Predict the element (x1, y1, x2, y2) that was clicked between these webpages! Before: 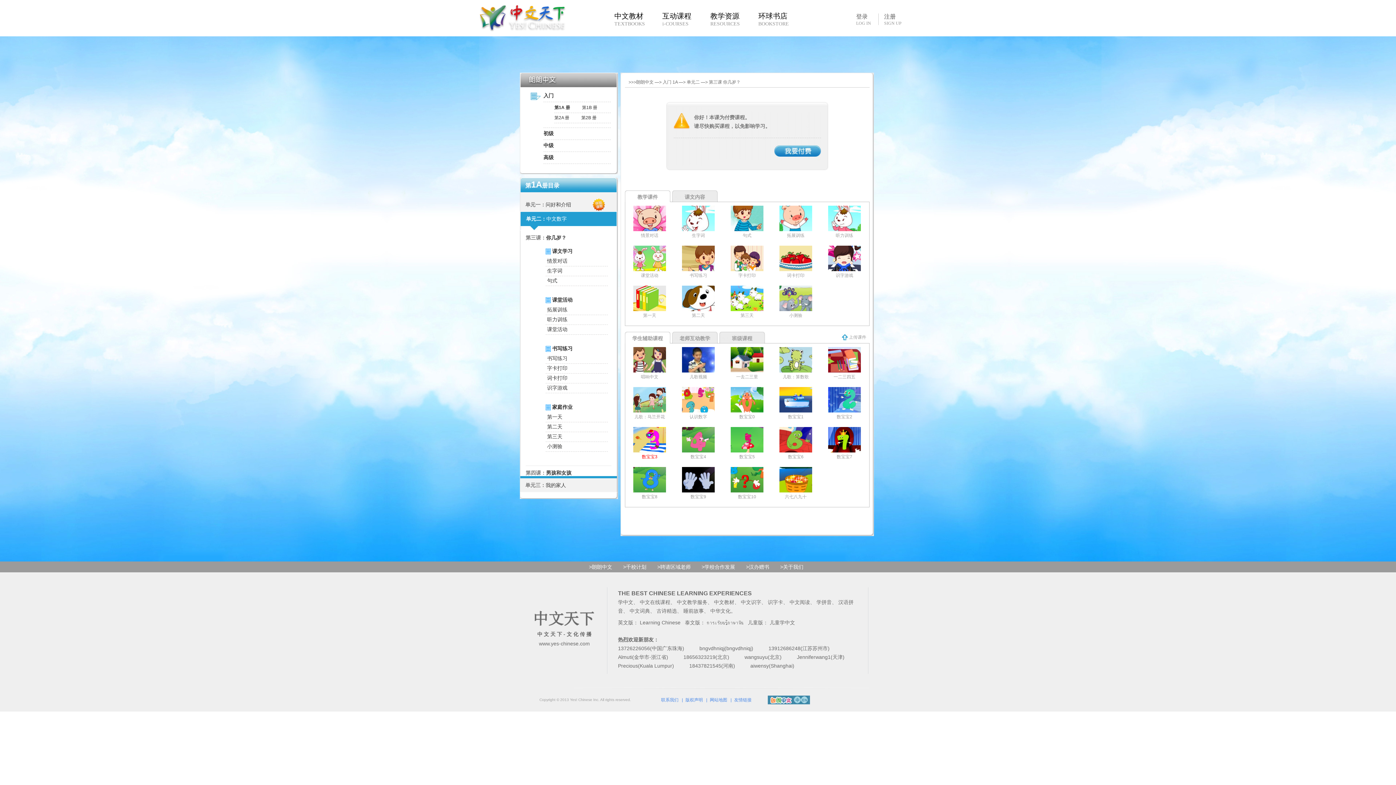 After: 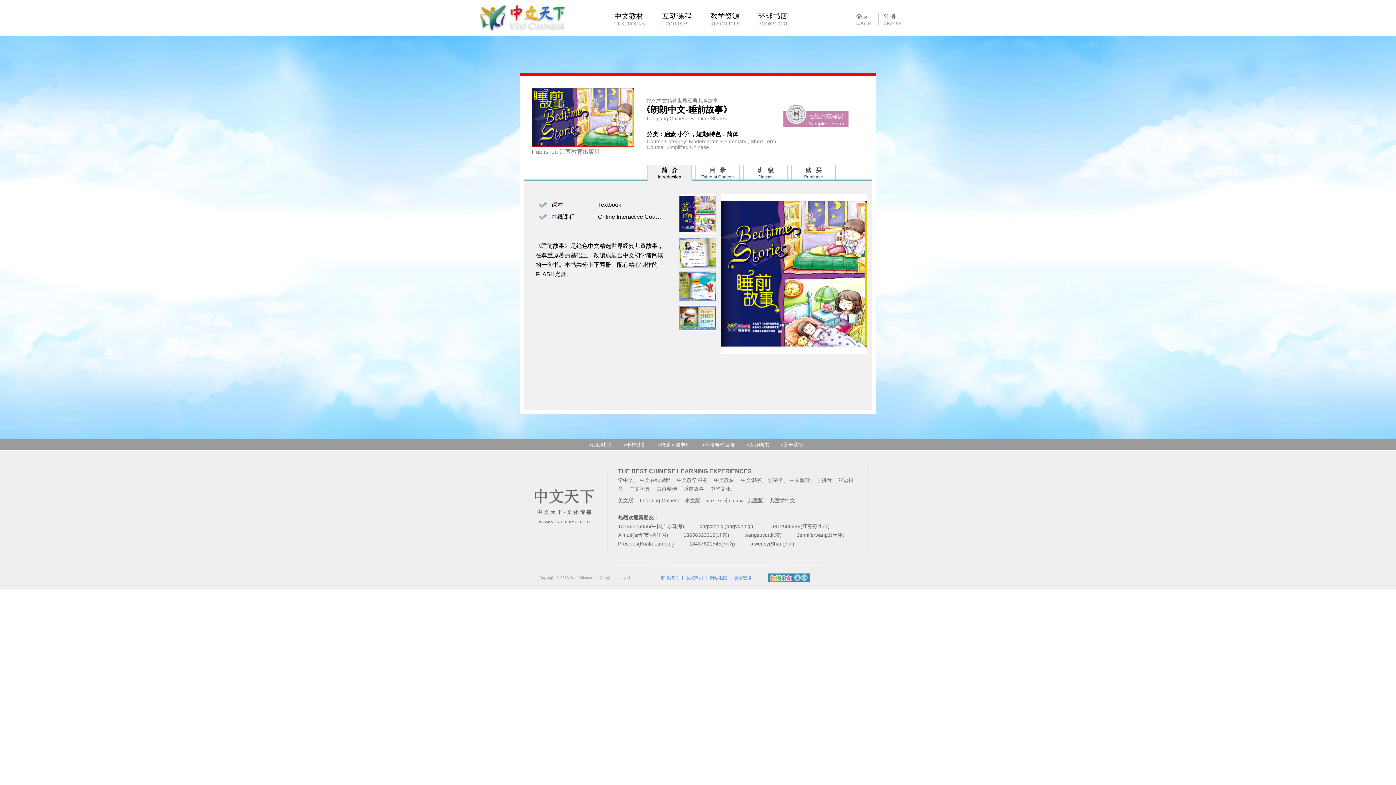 Action: label: 睡前故事 bbox: (683, 608, 704, 614)